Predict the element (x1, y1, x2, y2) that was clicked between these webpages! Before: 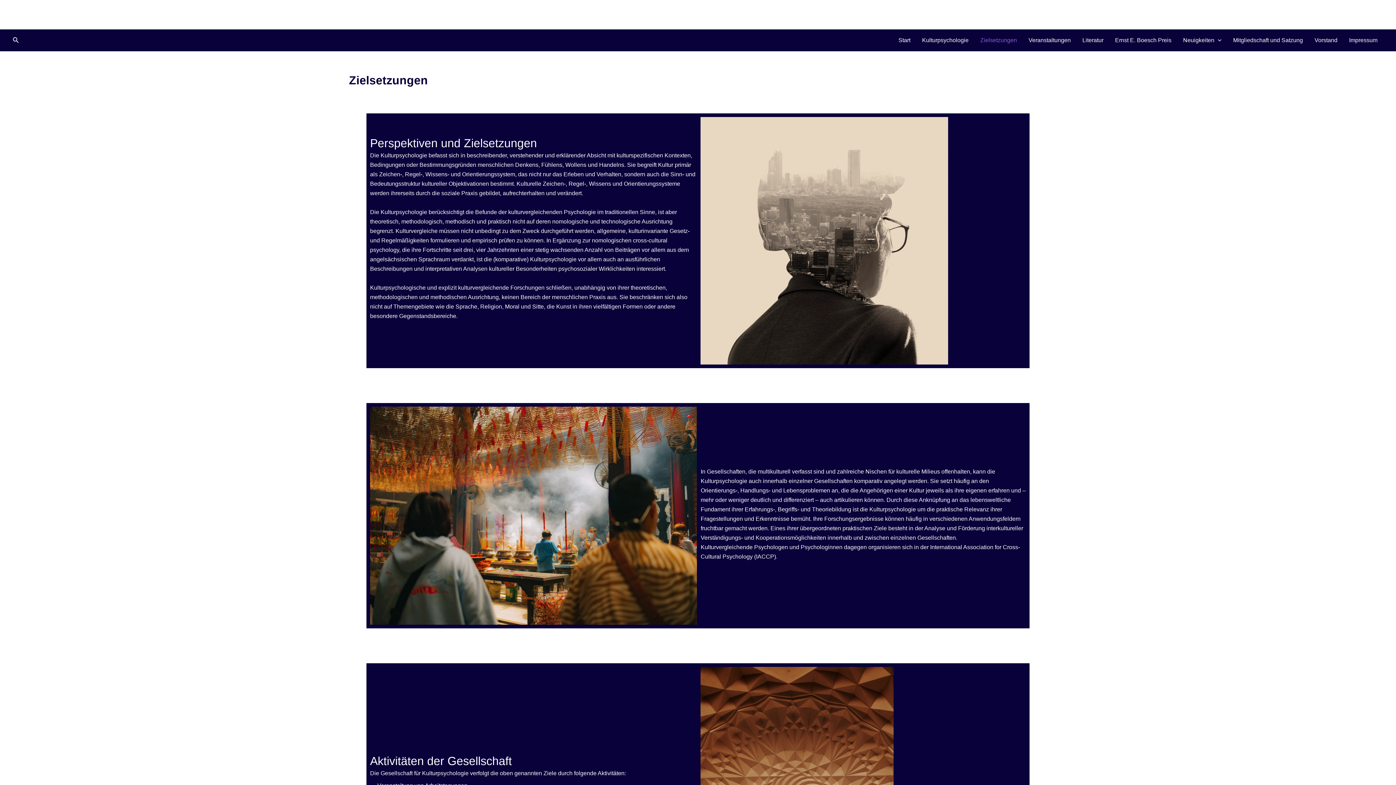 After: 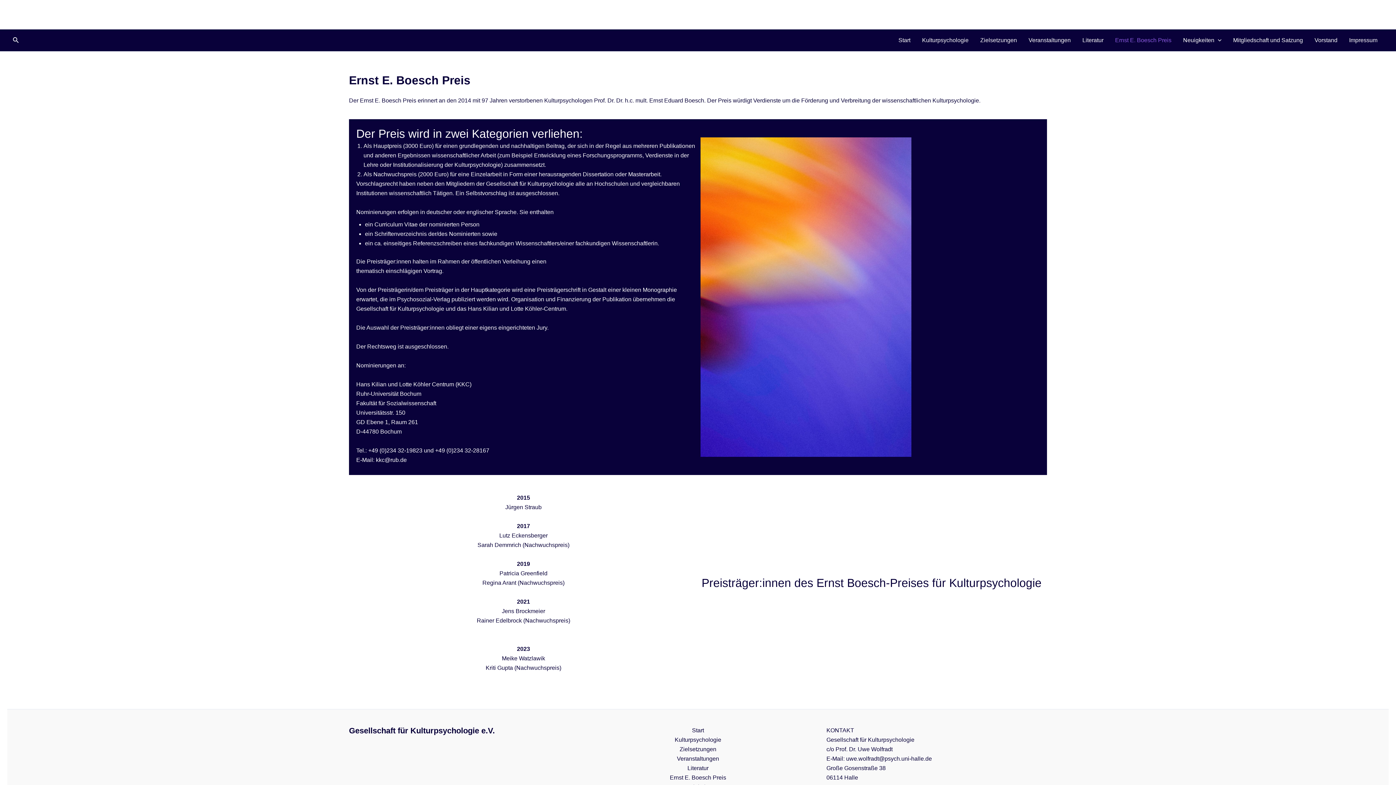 Action: bbox: (1109, 29, 1177, 51) label: Ernst E. Boesch Preis